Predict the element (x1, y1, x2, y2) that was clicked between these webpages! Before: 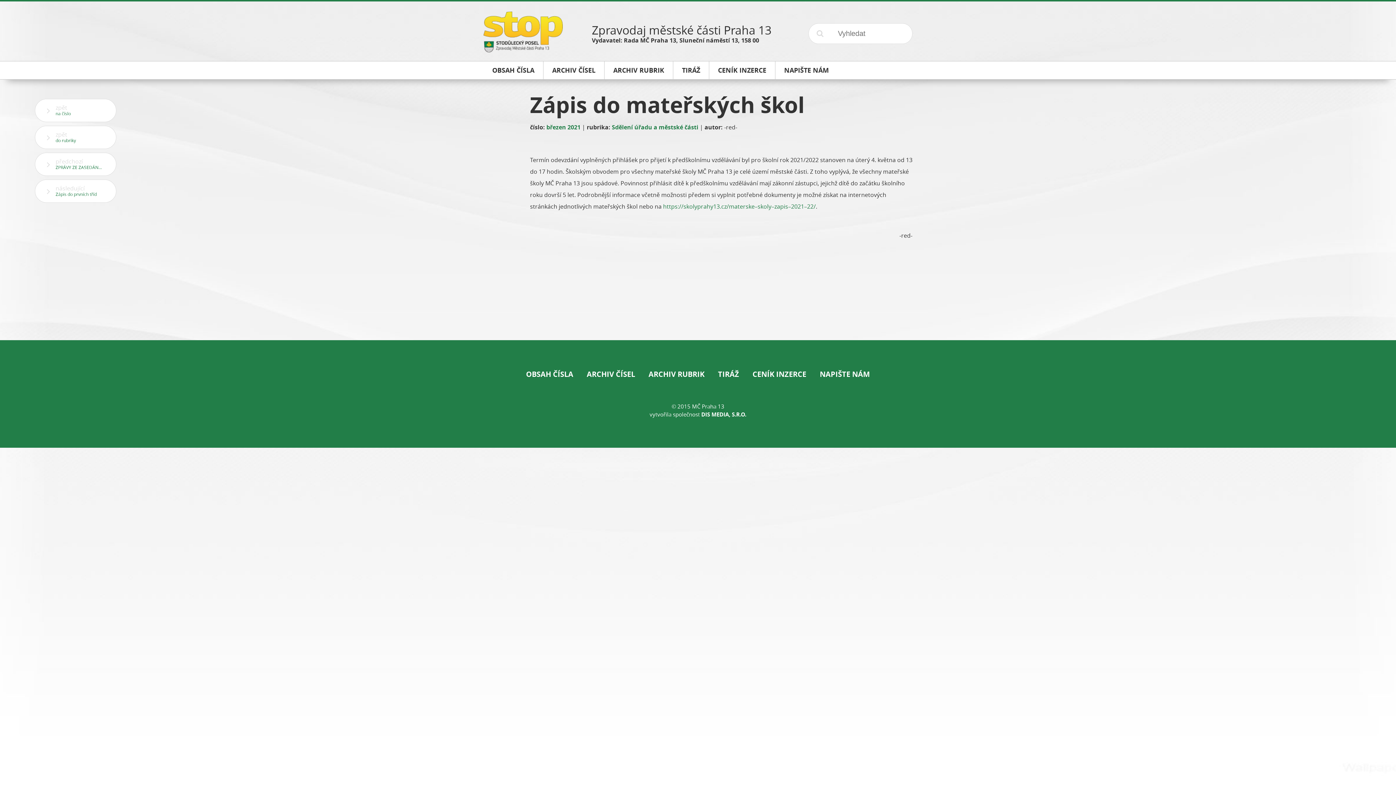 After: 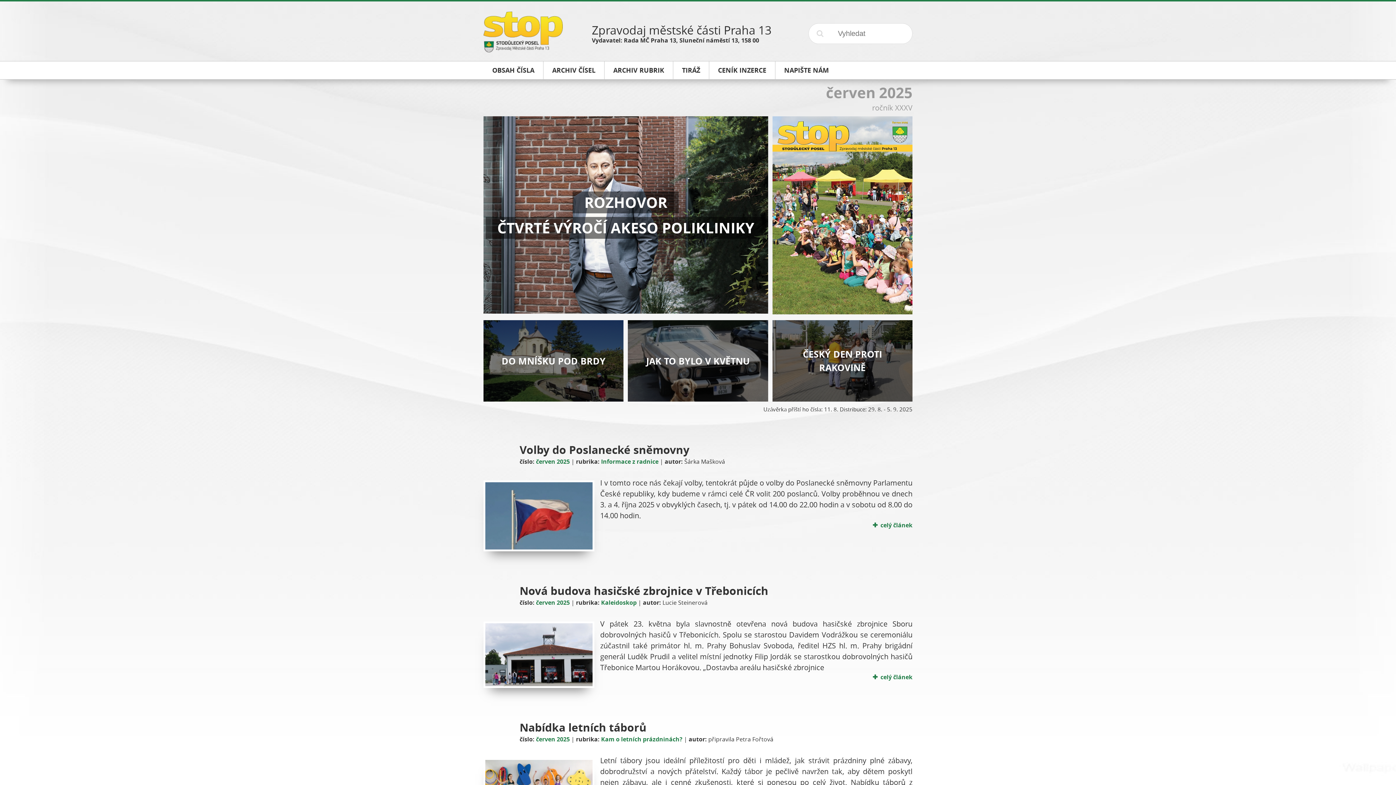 Action: bbox: (483, 44, 562, 54)